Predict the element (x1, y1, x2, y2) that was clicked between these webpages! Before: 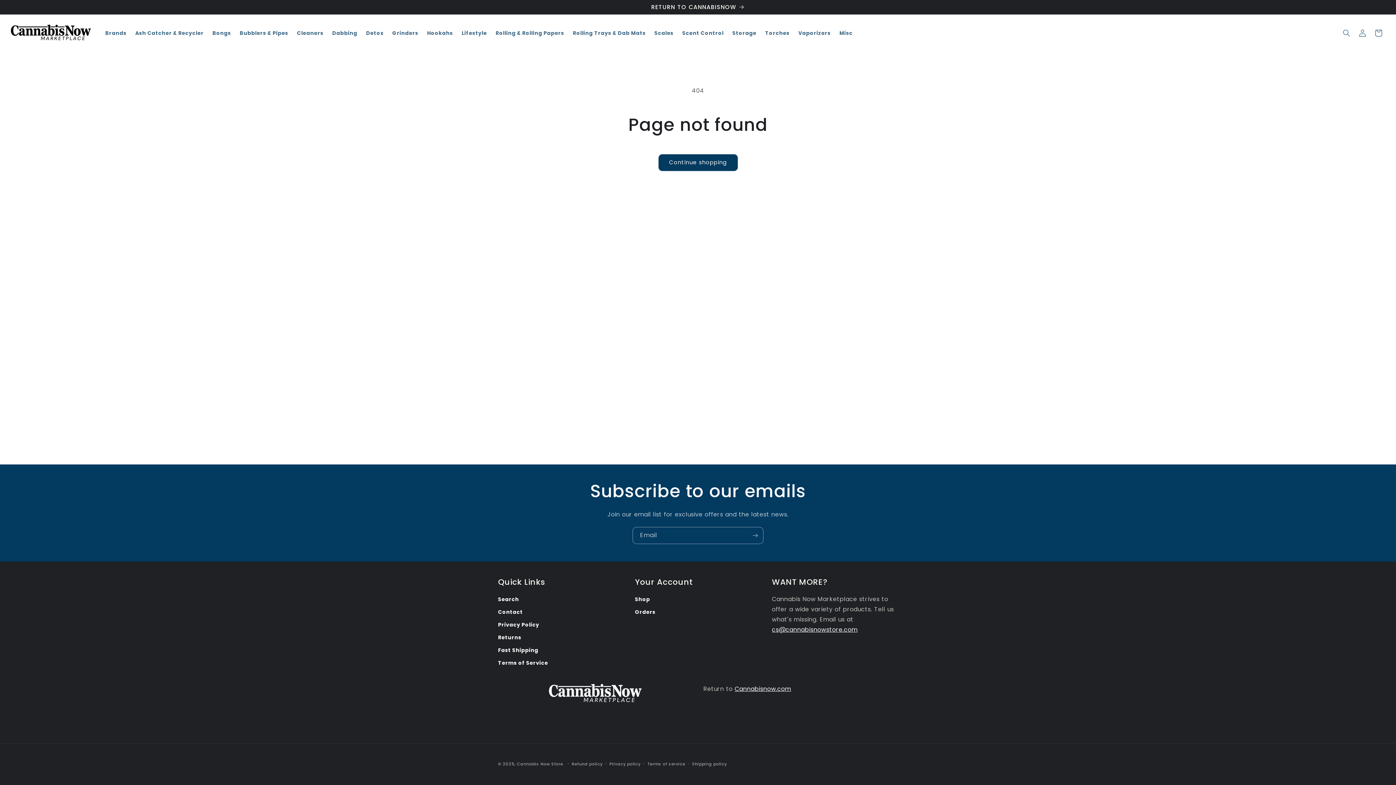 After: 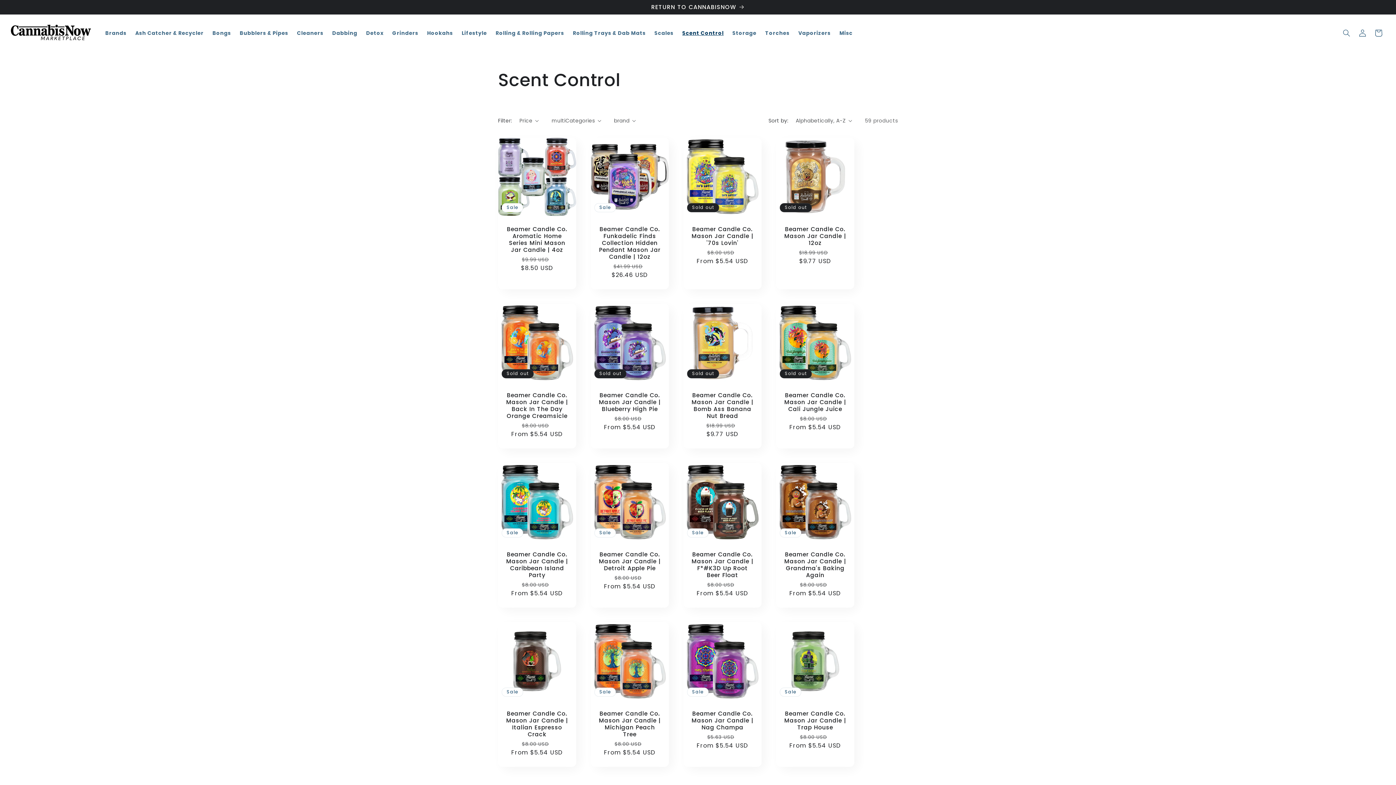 Action: label: Scent Control bbox: (678, 25, 728, 40)